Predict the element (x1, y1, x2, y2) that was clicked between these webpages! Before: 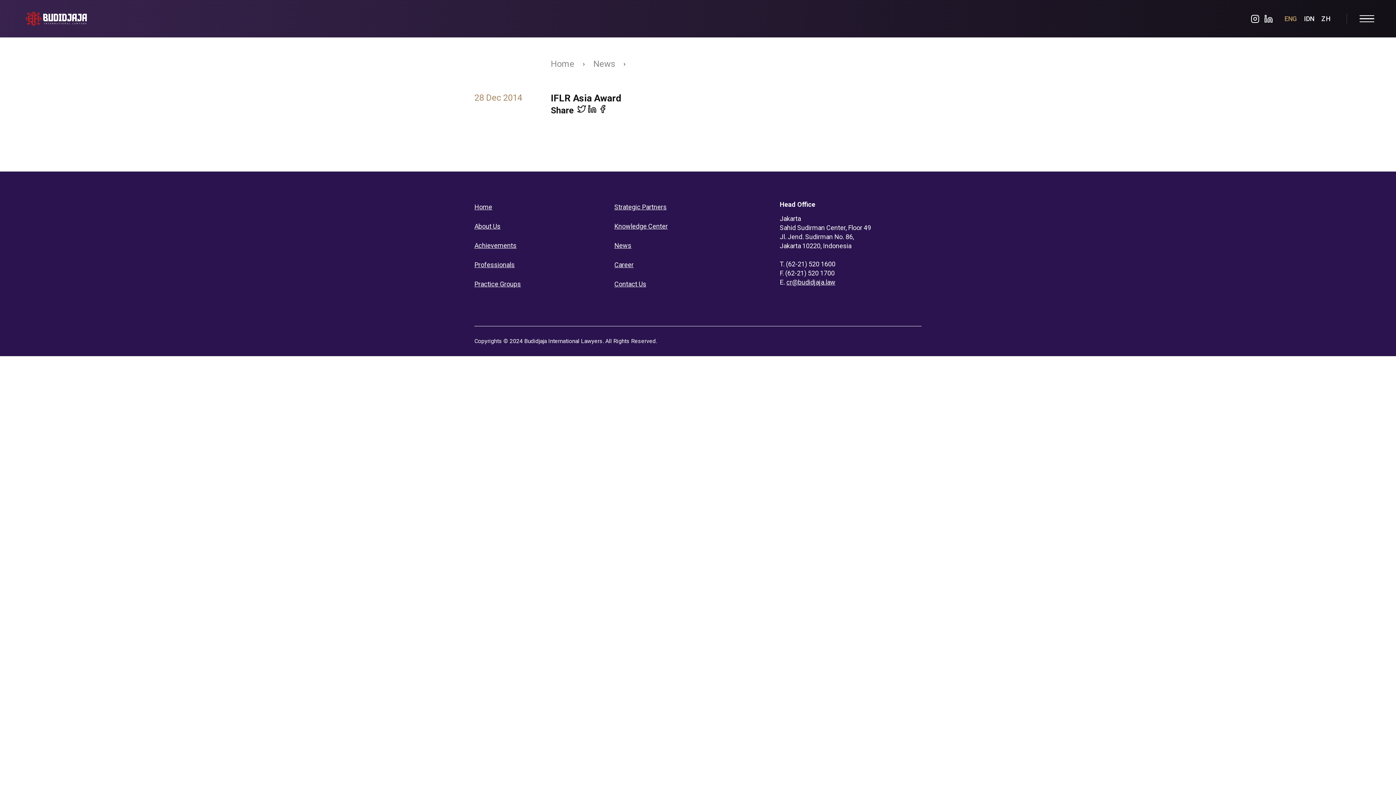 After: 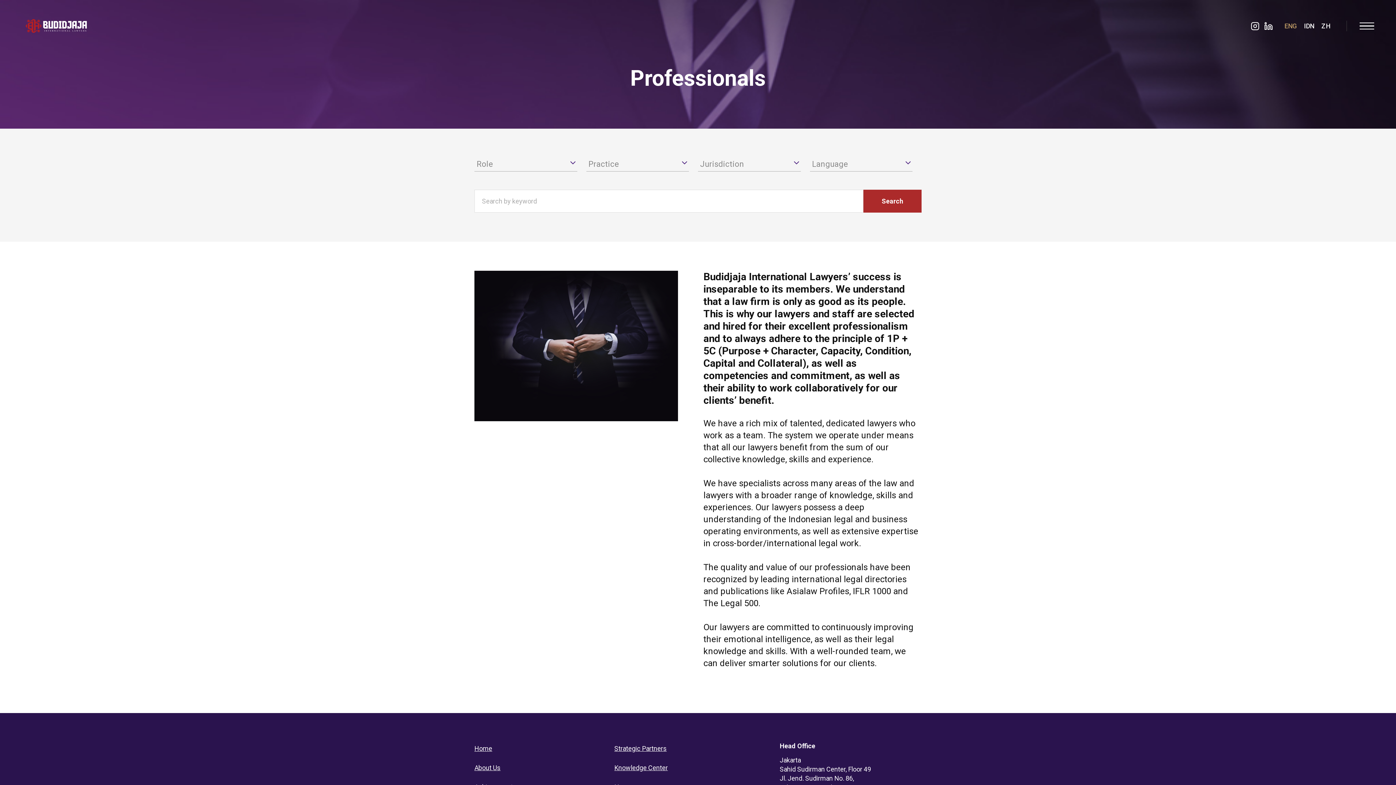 Action: bbox: (474, 261, 514, 268) label: Professionals